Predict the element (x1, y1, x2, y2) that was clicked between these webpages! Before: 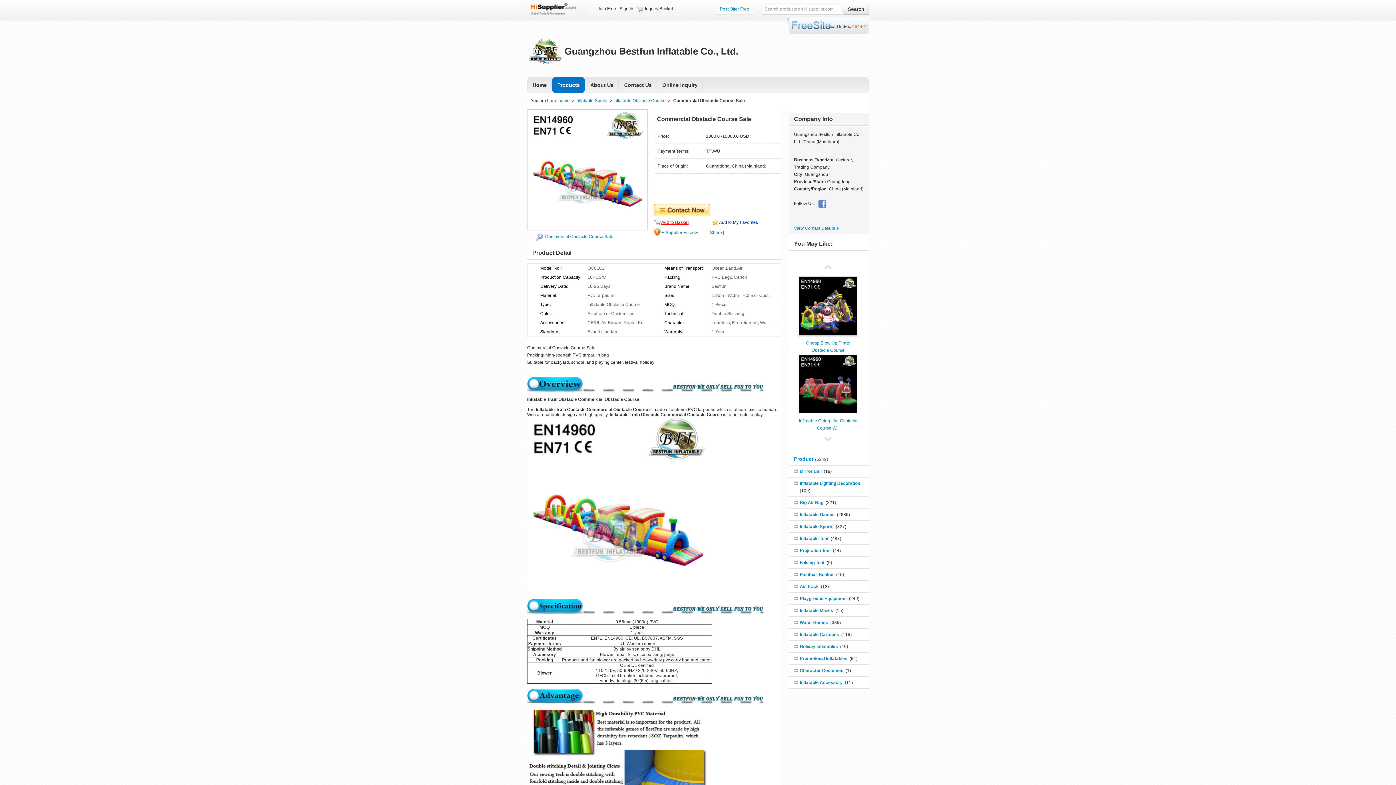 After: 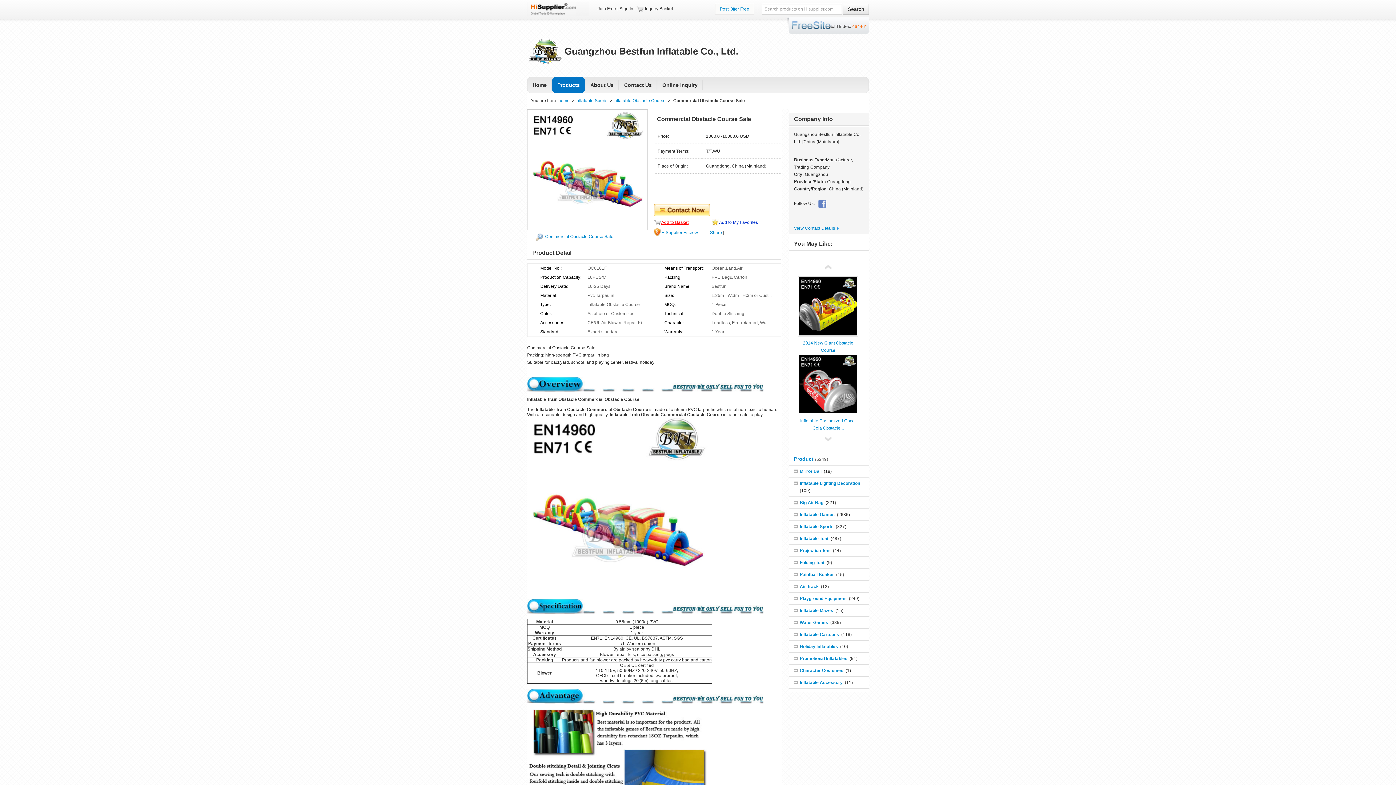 Action: bbox: (821, 432, 835, 444) label: next